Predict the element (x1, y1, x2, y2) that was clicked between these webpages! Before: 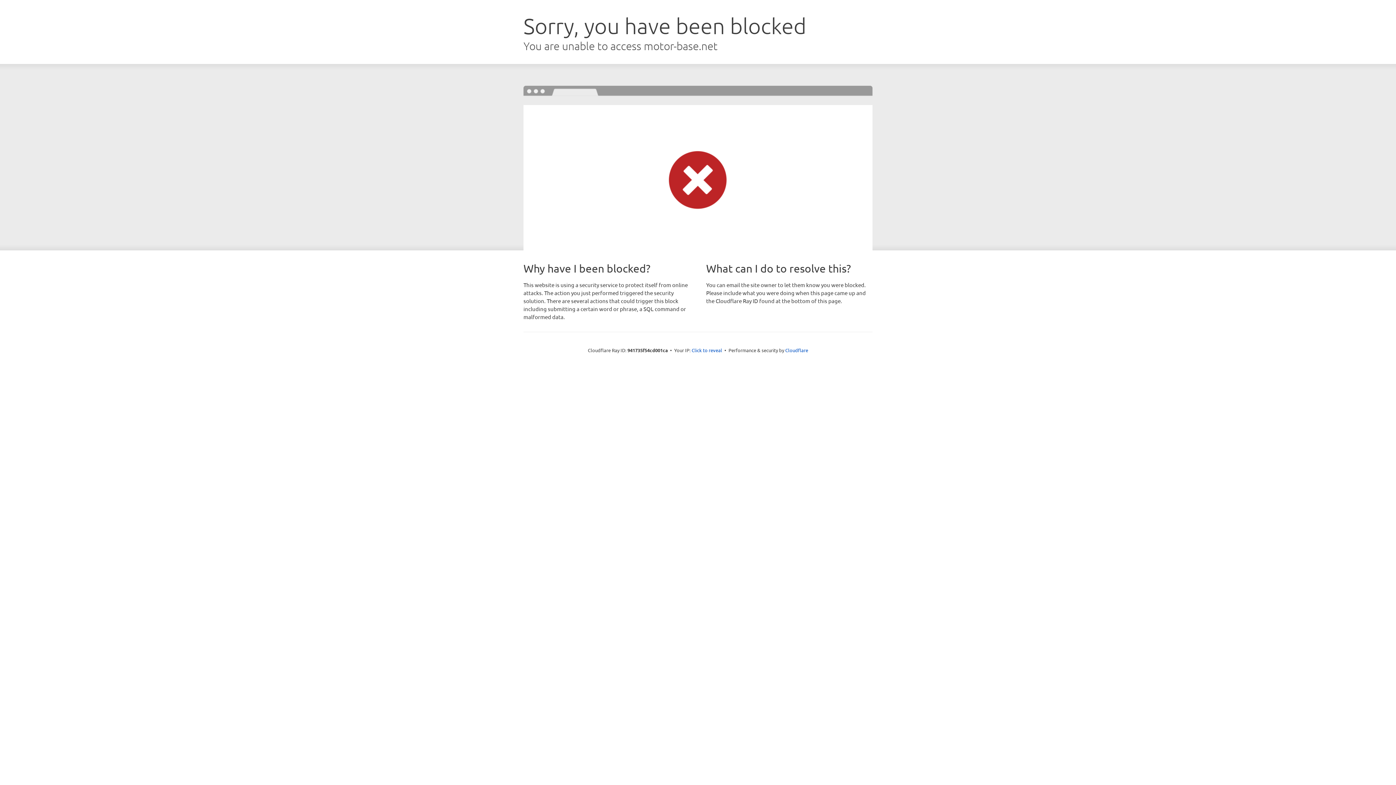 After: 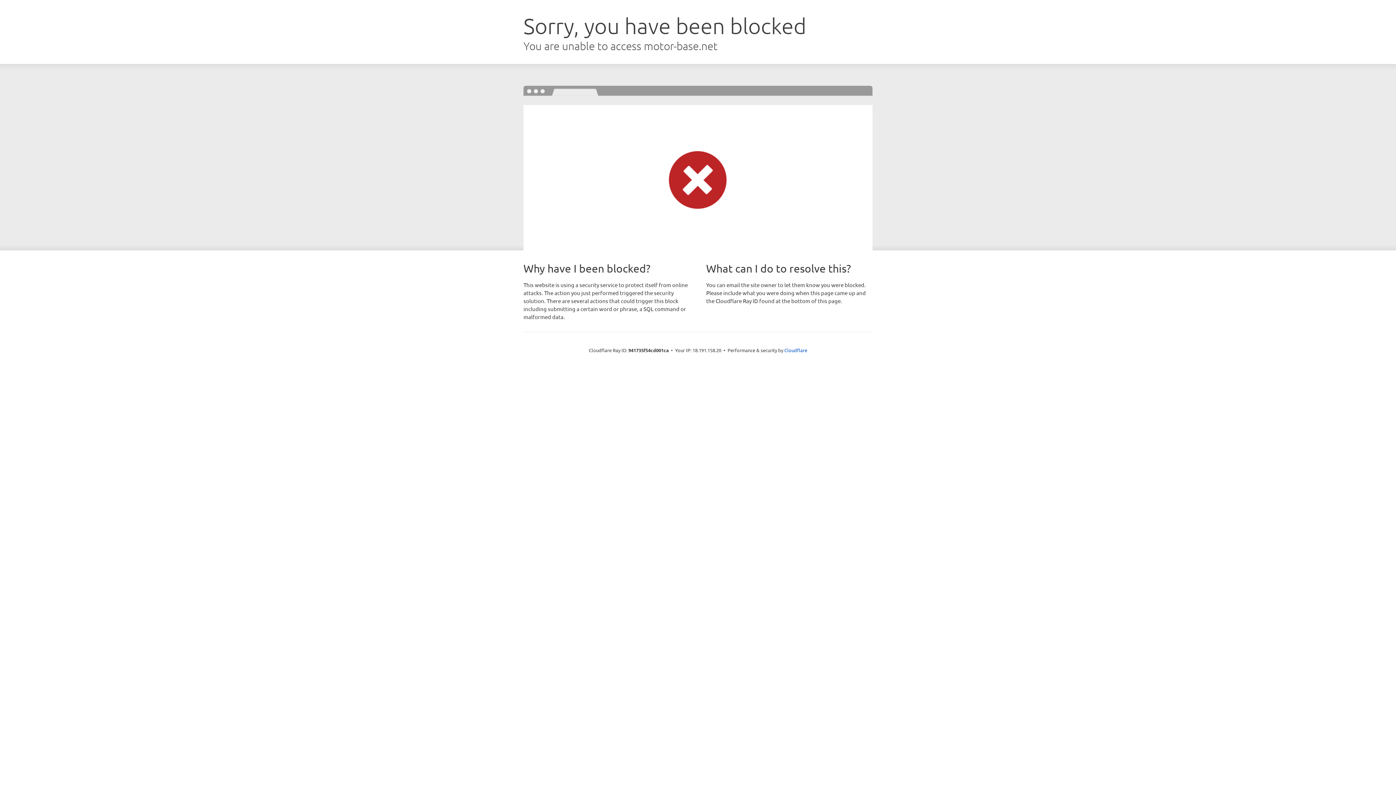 Action: label: Click to reveal bbox: (691, 346, 722, 353)